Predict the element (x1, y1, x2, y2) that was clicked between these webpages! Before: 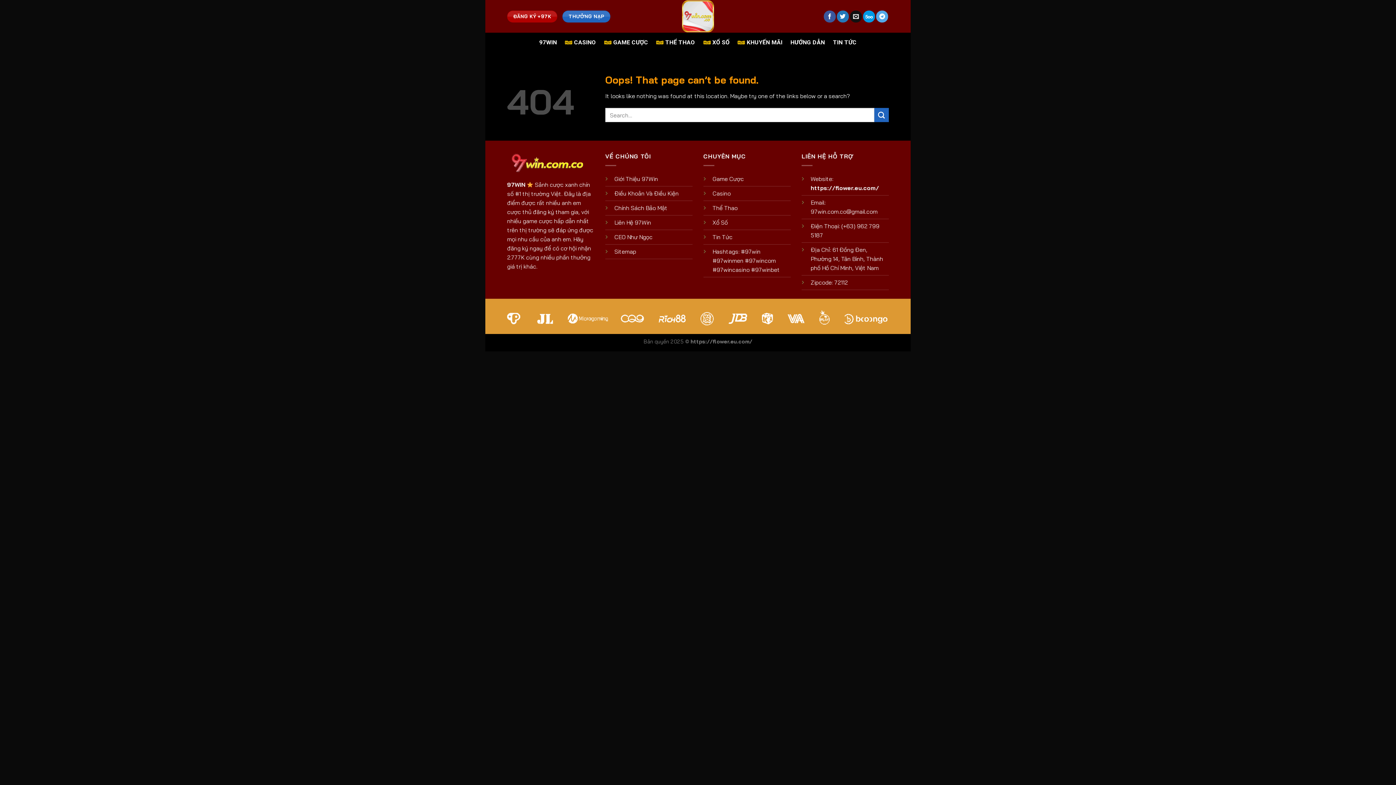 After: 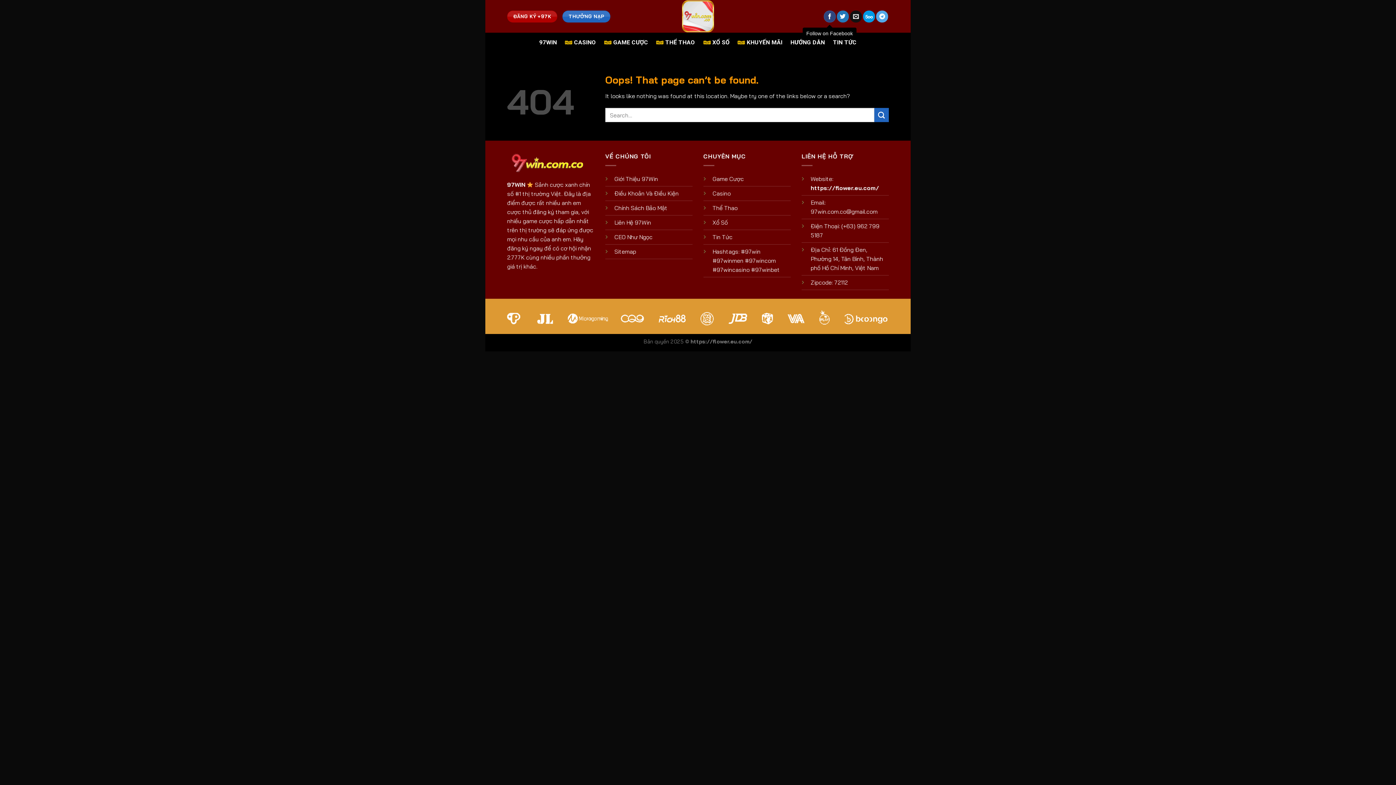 Action: label: Follow on Facebook bbox: (823, 10, 835, 22)